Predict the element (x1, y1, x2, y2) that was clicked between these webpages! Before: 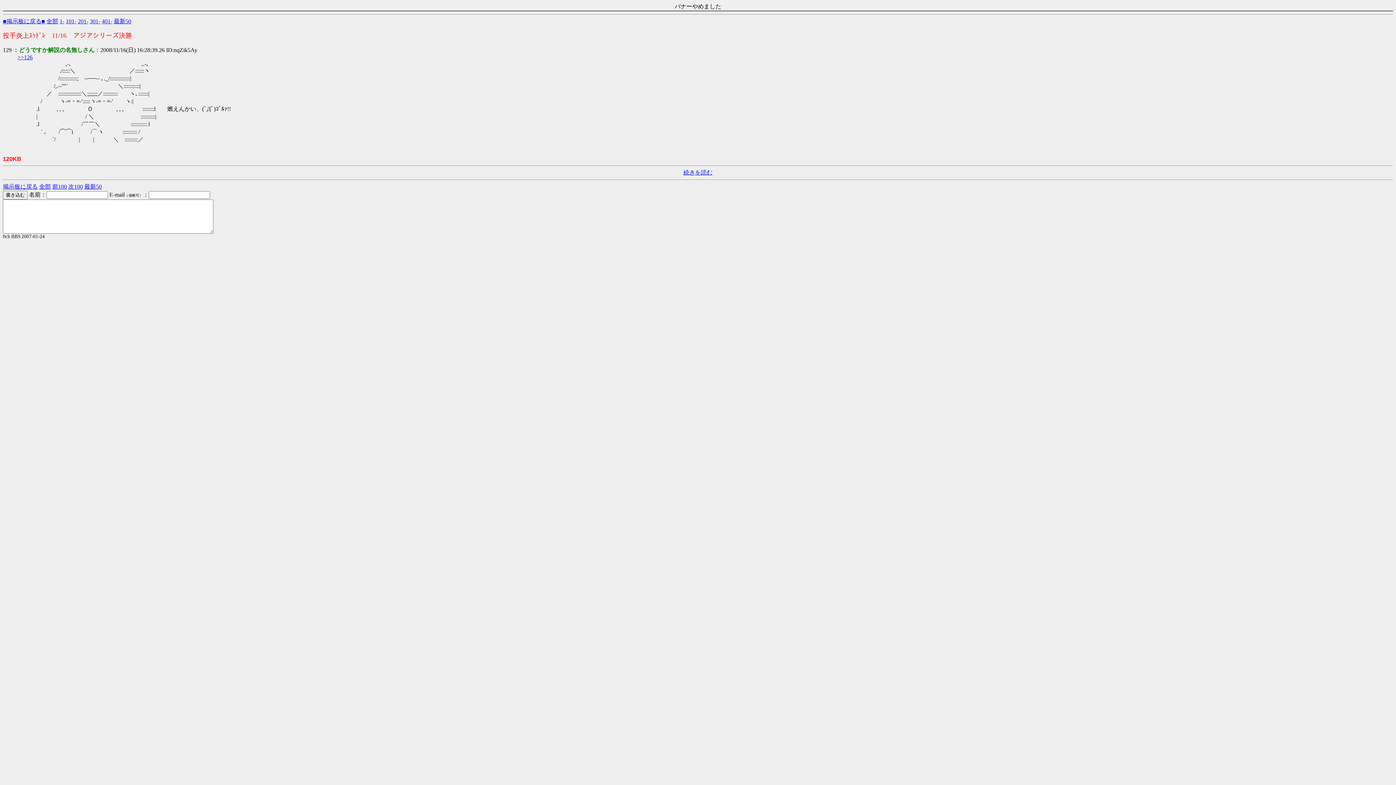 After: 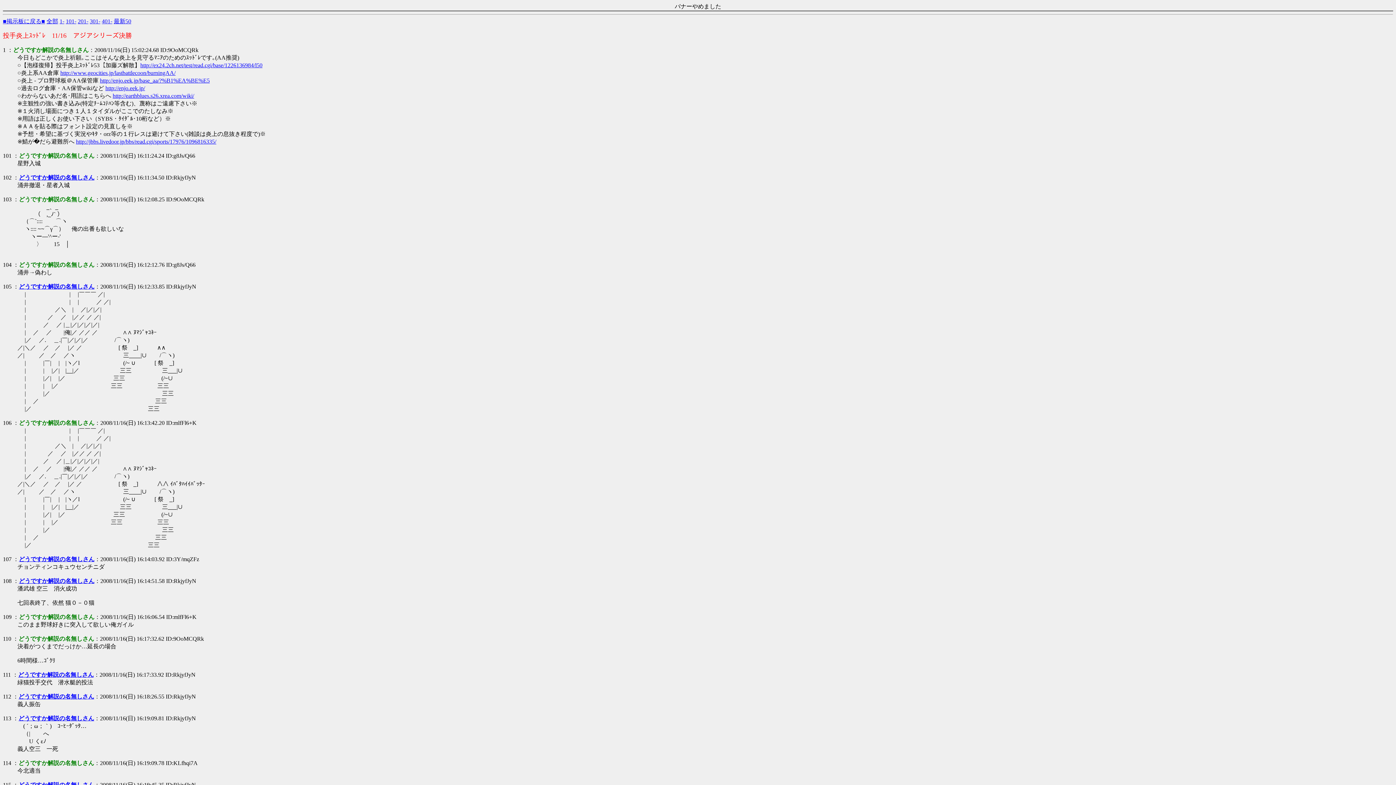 Action: label: 101- bbox: (65, 18, 76, 24)